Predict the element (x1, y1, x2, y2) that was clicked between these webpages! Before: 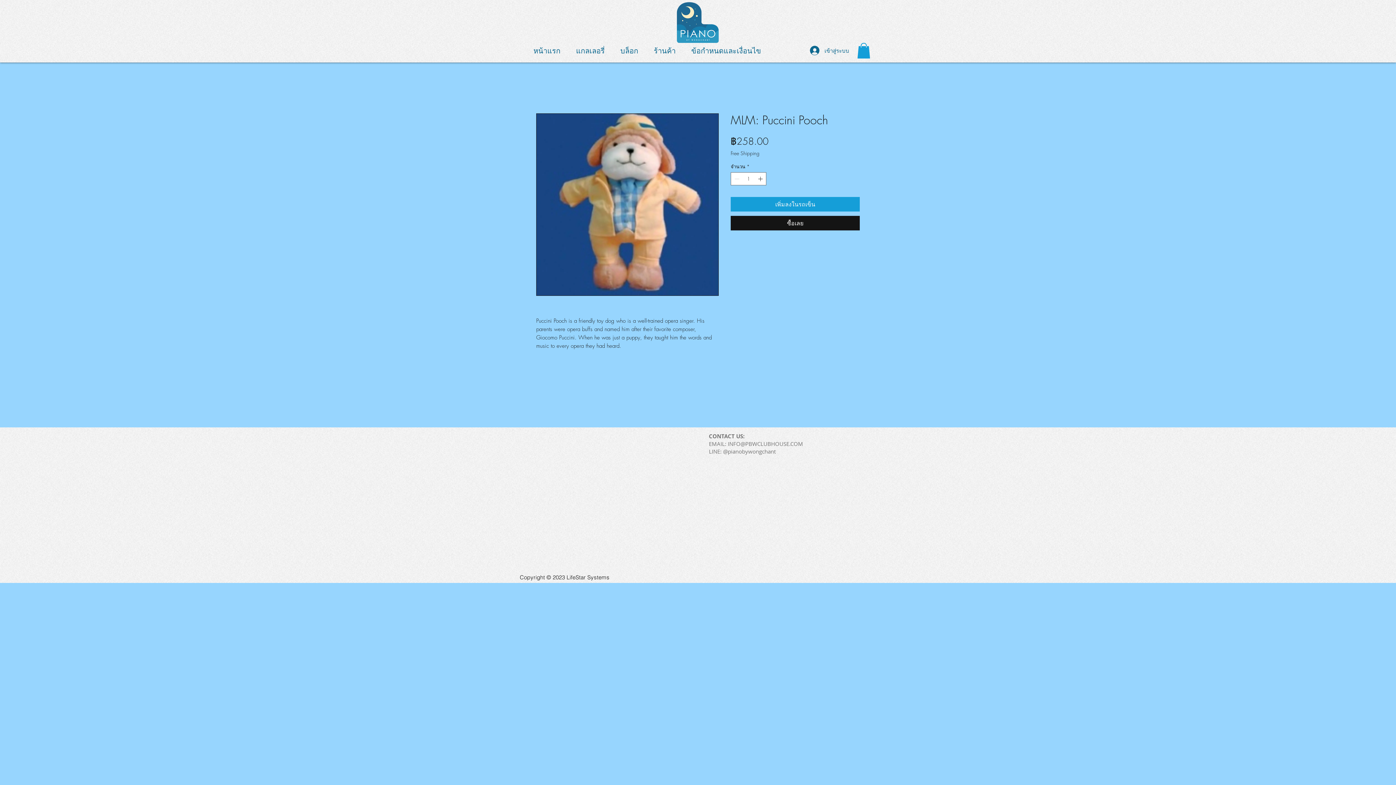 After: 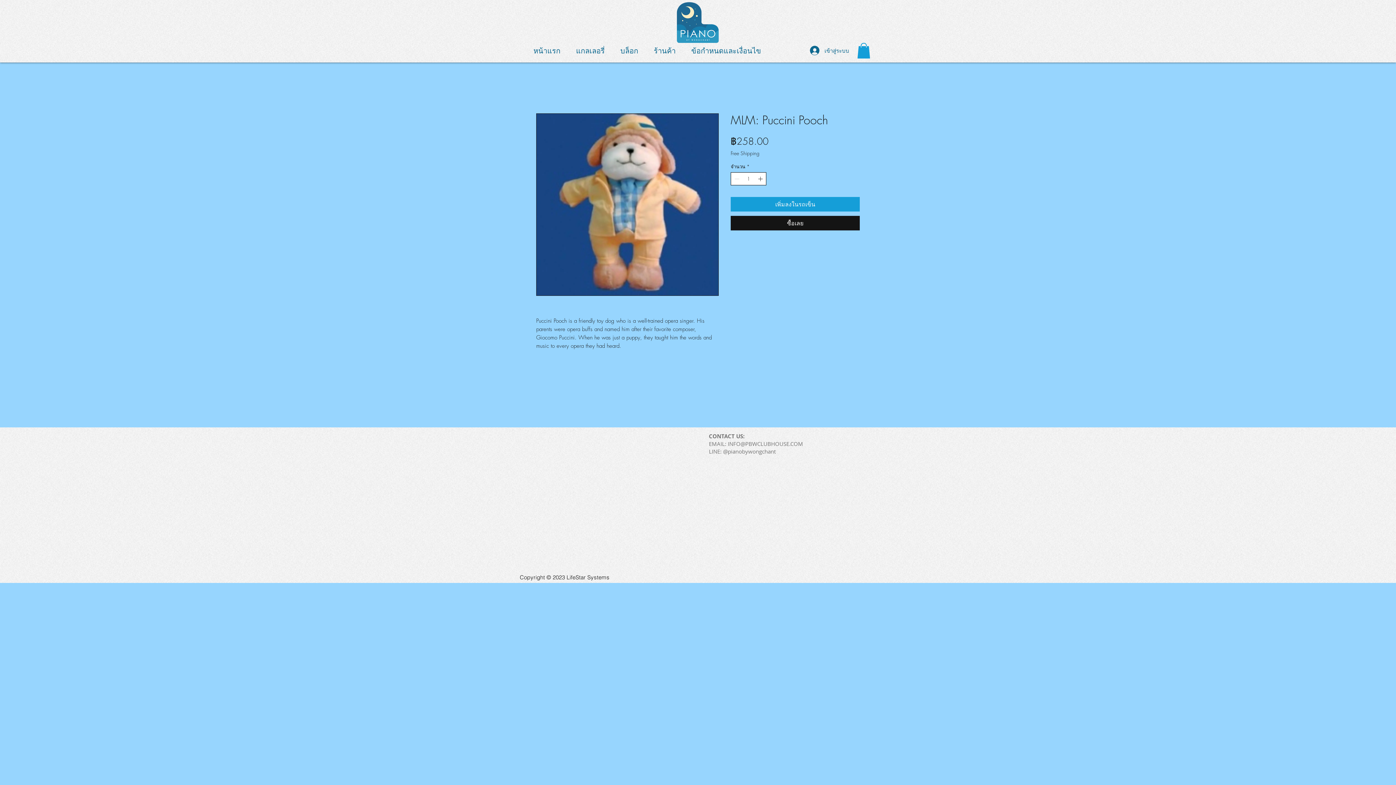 Action: bbox: (756, 172, 765, 184) label: Increment